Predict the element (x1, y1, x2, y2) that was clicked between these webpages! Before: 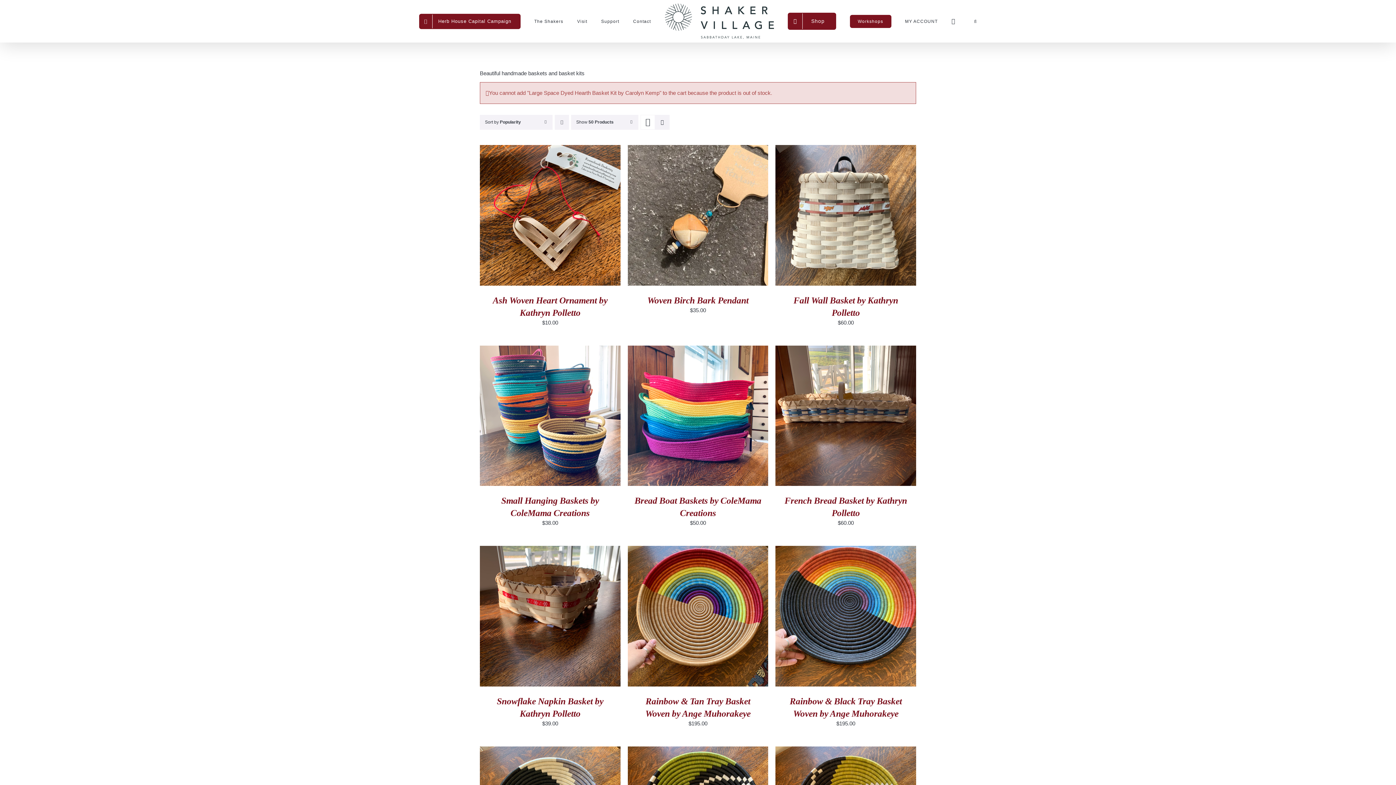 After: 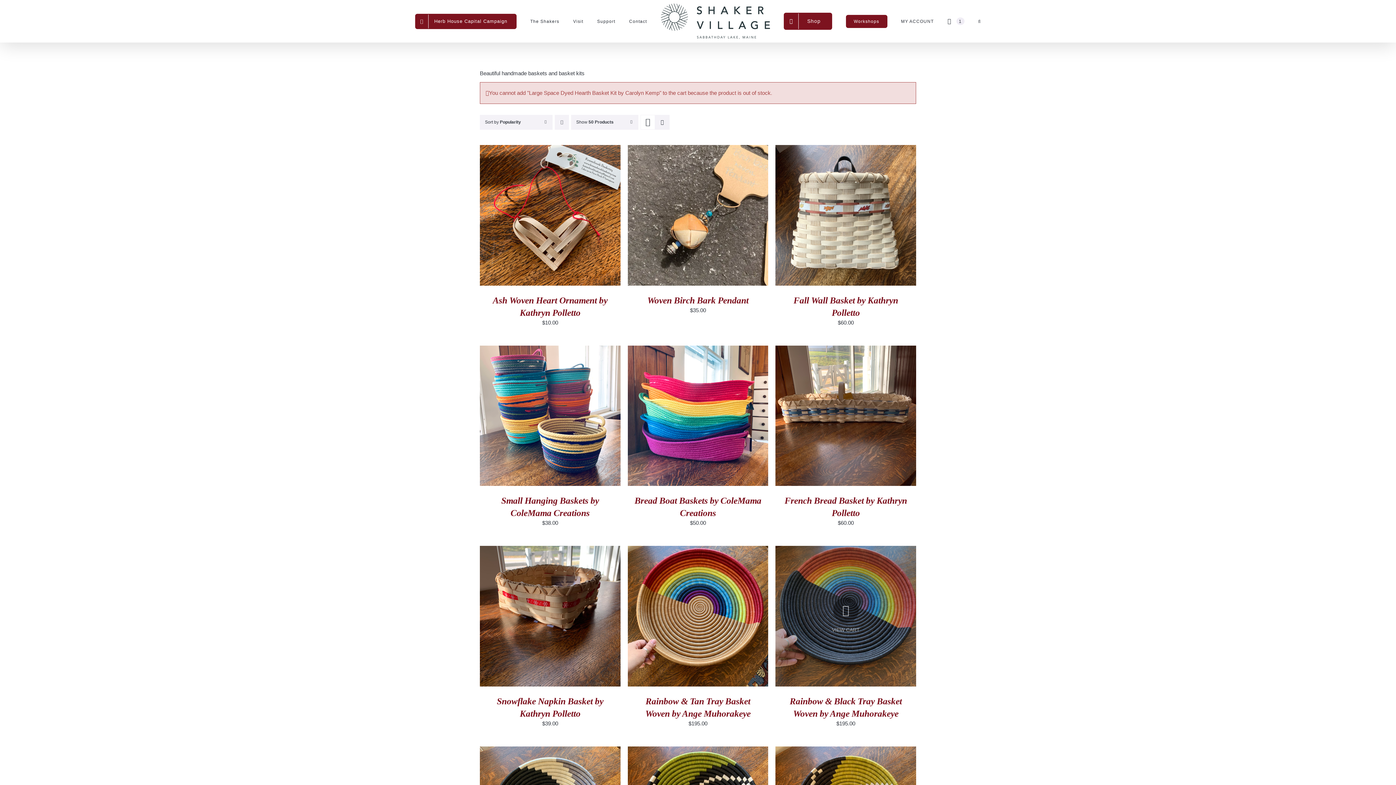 Action: bbox: (806, 614, 842, 620) label: Add to cart: “Rainbow & Black Tray Basket Woven by Ange Muhorakeye”